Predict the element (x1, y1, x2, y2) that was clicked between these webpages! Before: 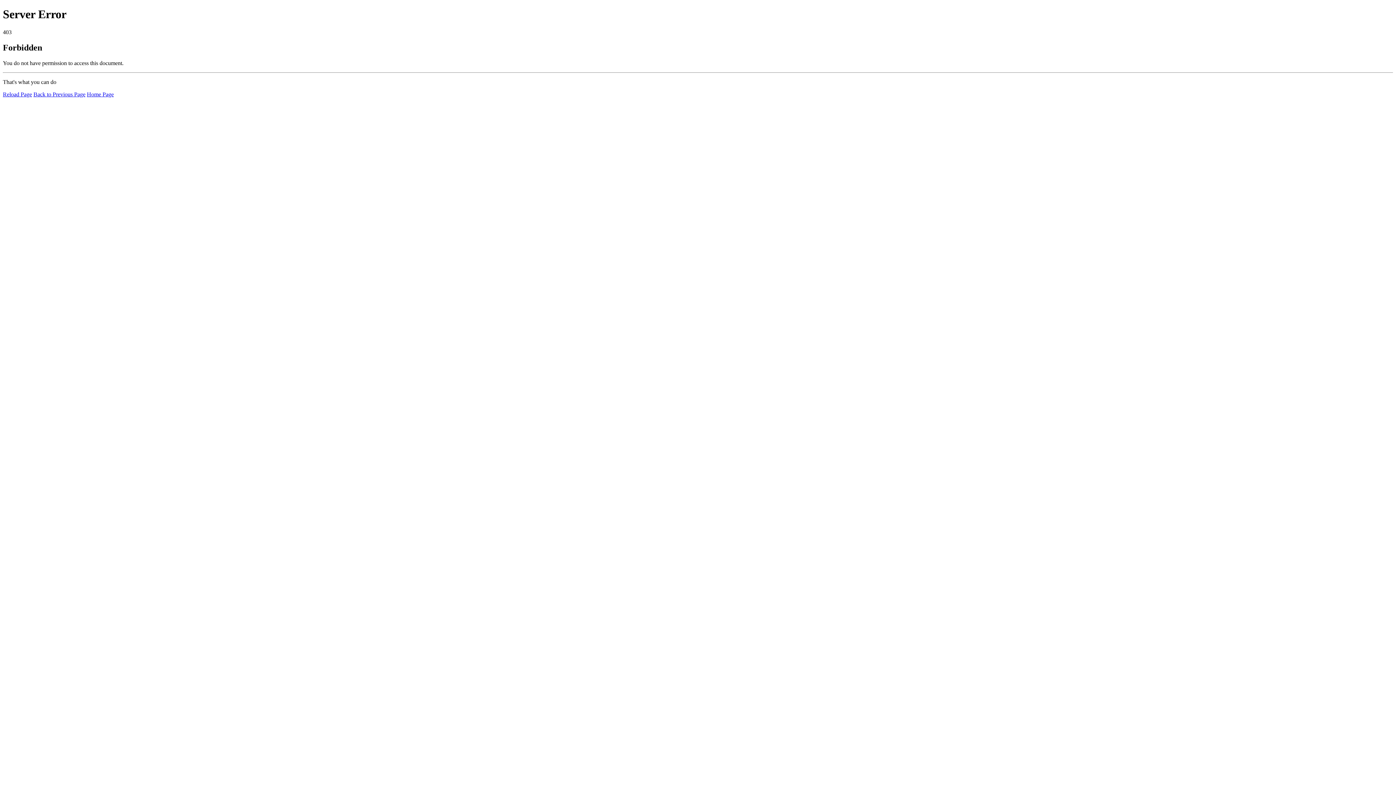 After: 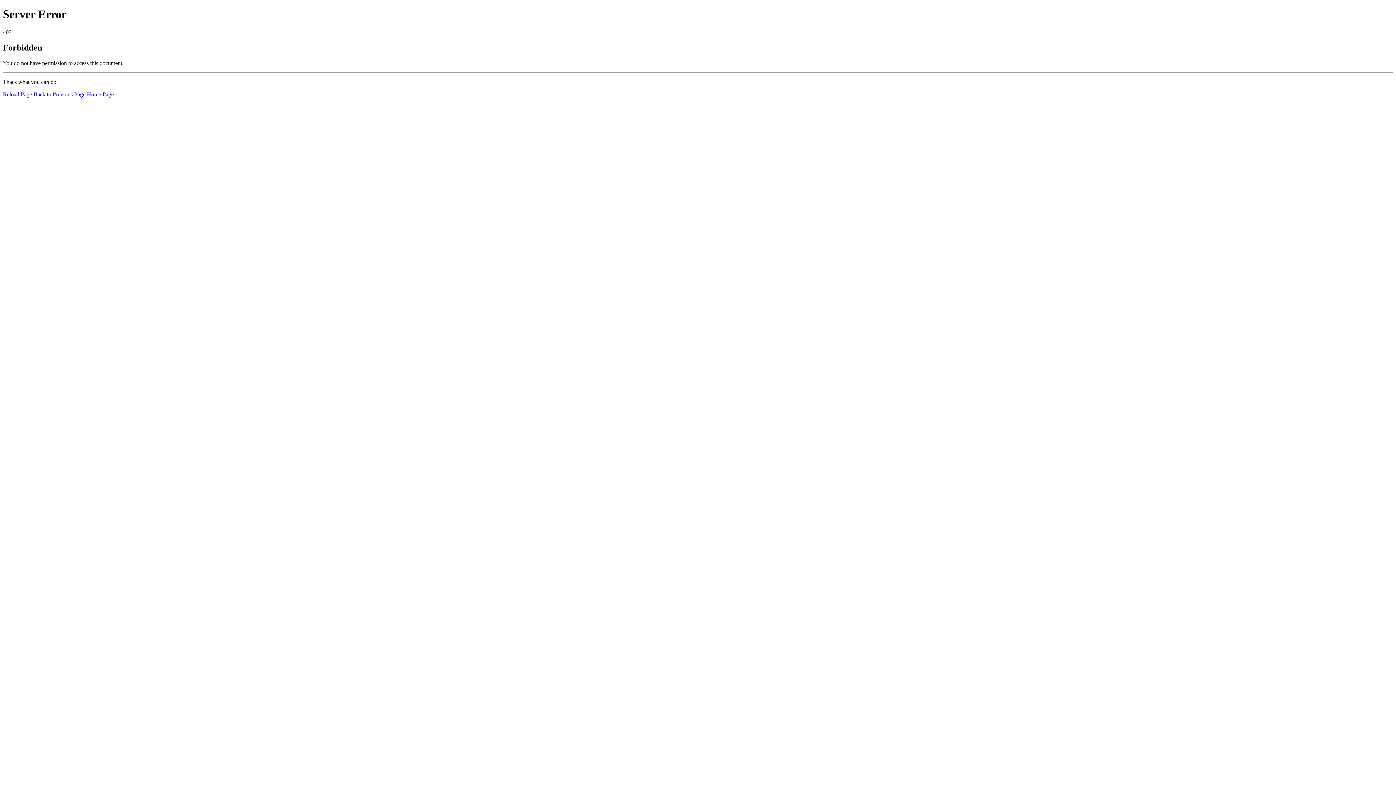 Action: bbox: (2, 91, 32, 97) label: Reload Page